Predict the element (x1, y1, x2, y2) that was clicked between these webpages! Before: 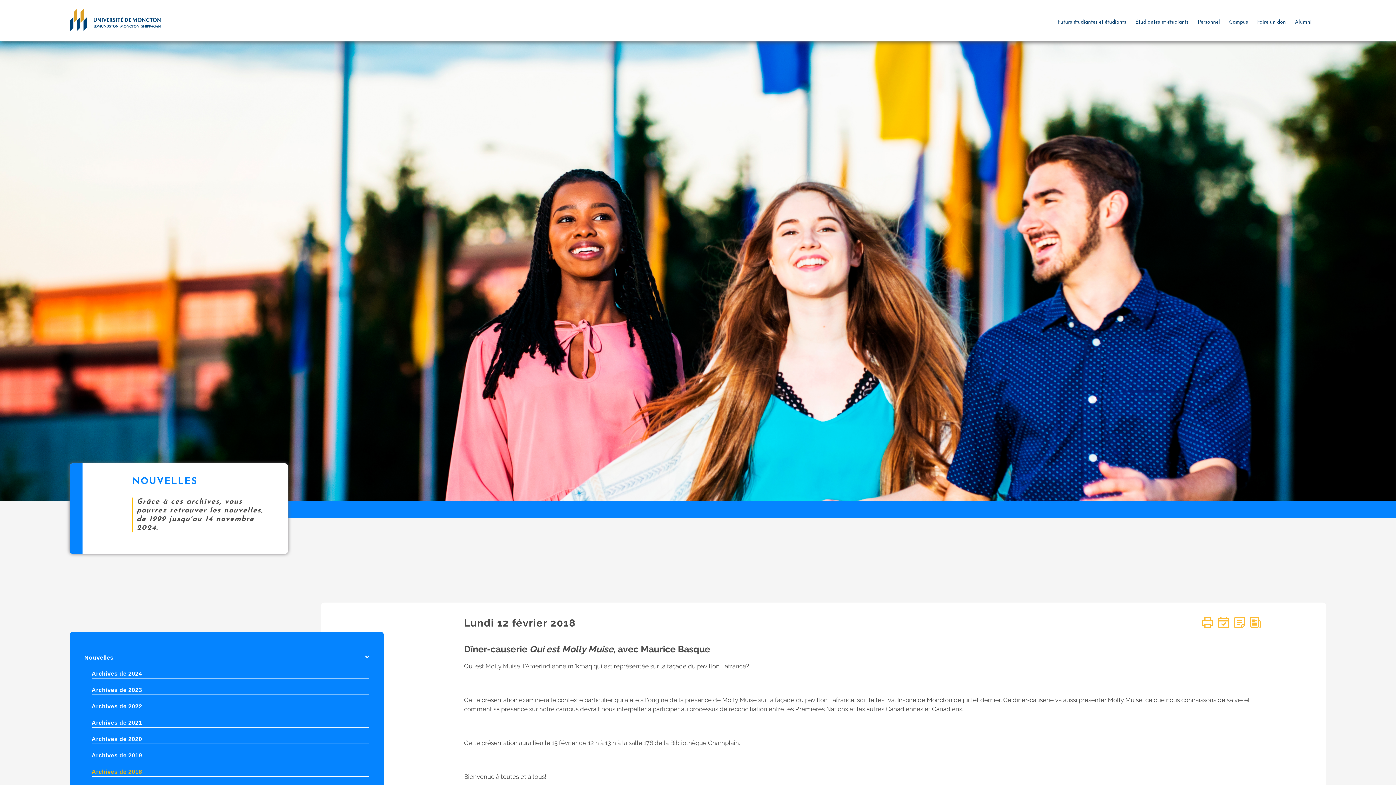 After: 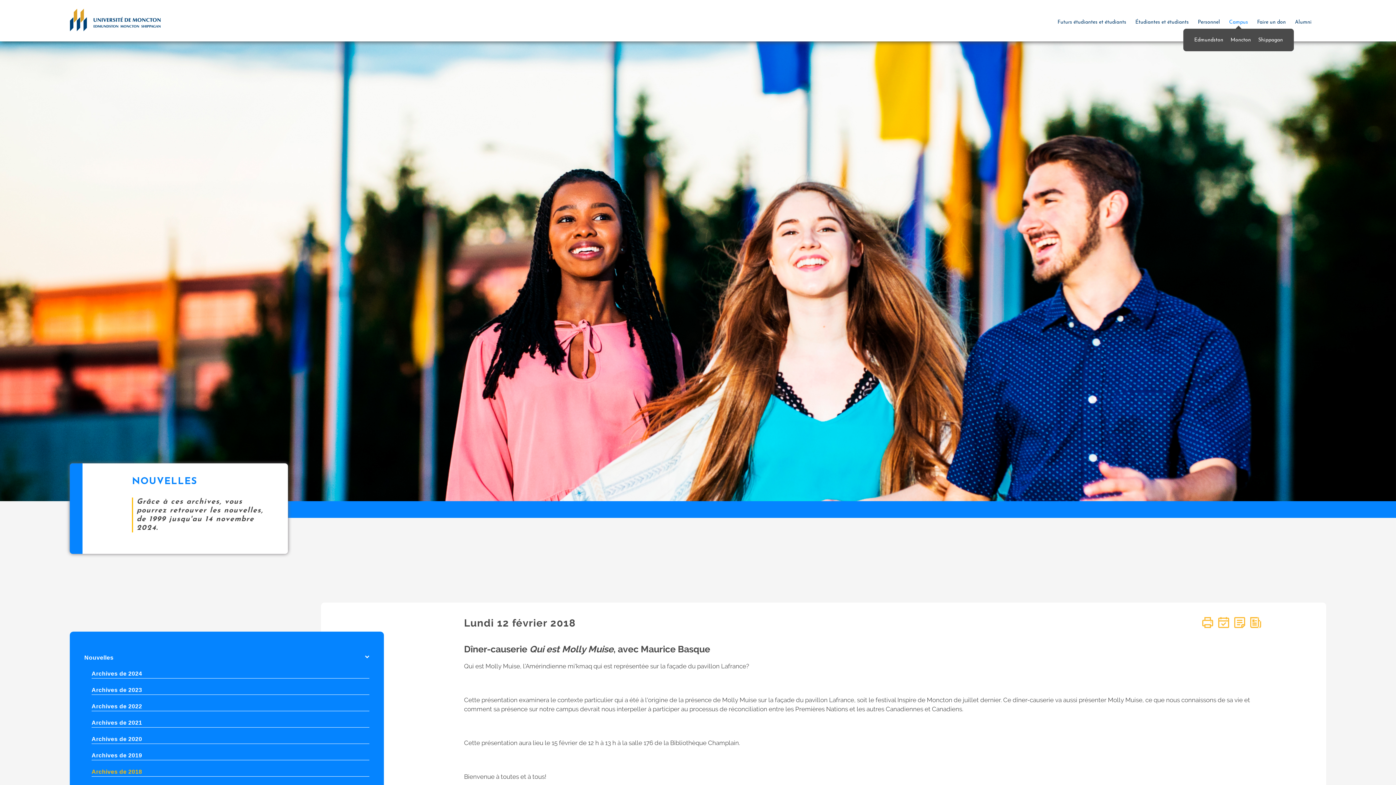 Action: bbox: (1229, 19, 1248, 25) label: Campus